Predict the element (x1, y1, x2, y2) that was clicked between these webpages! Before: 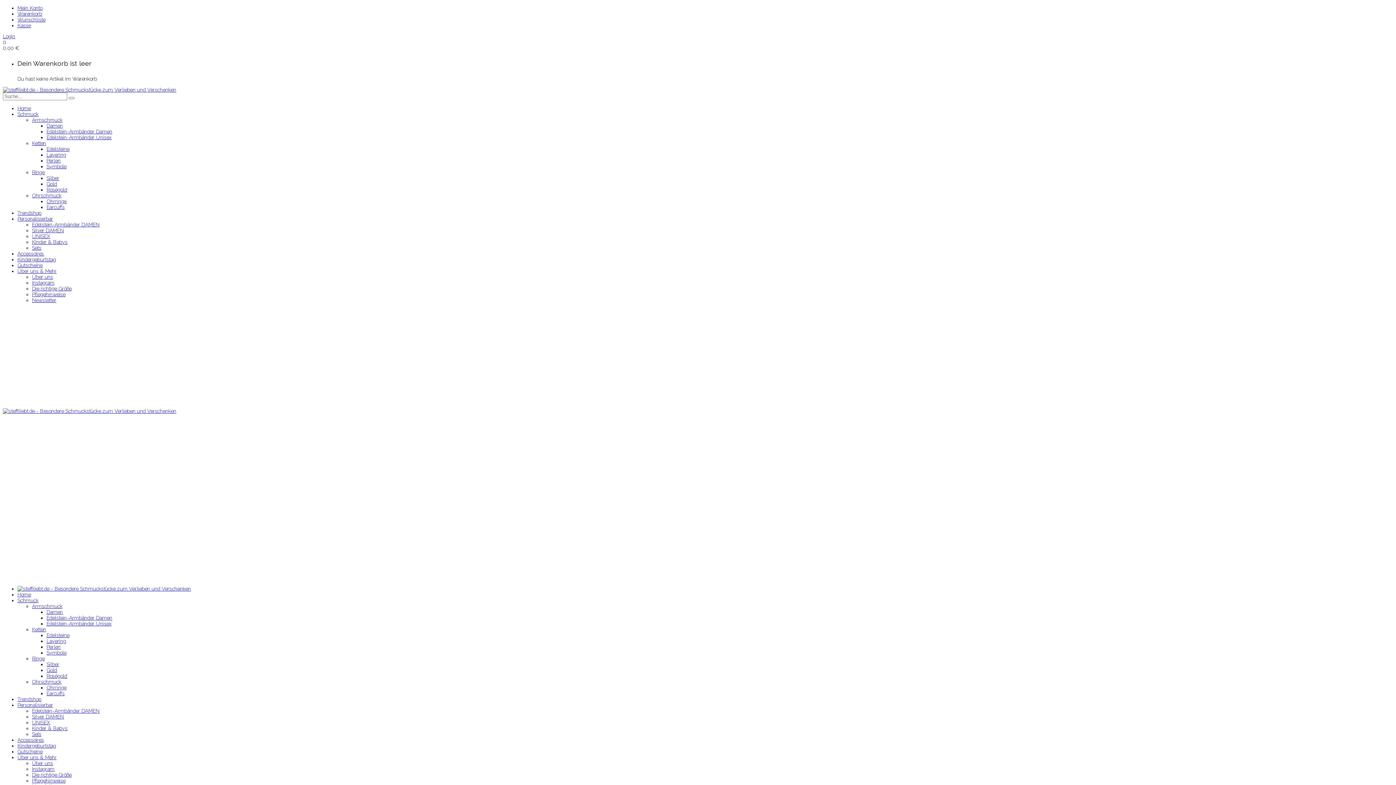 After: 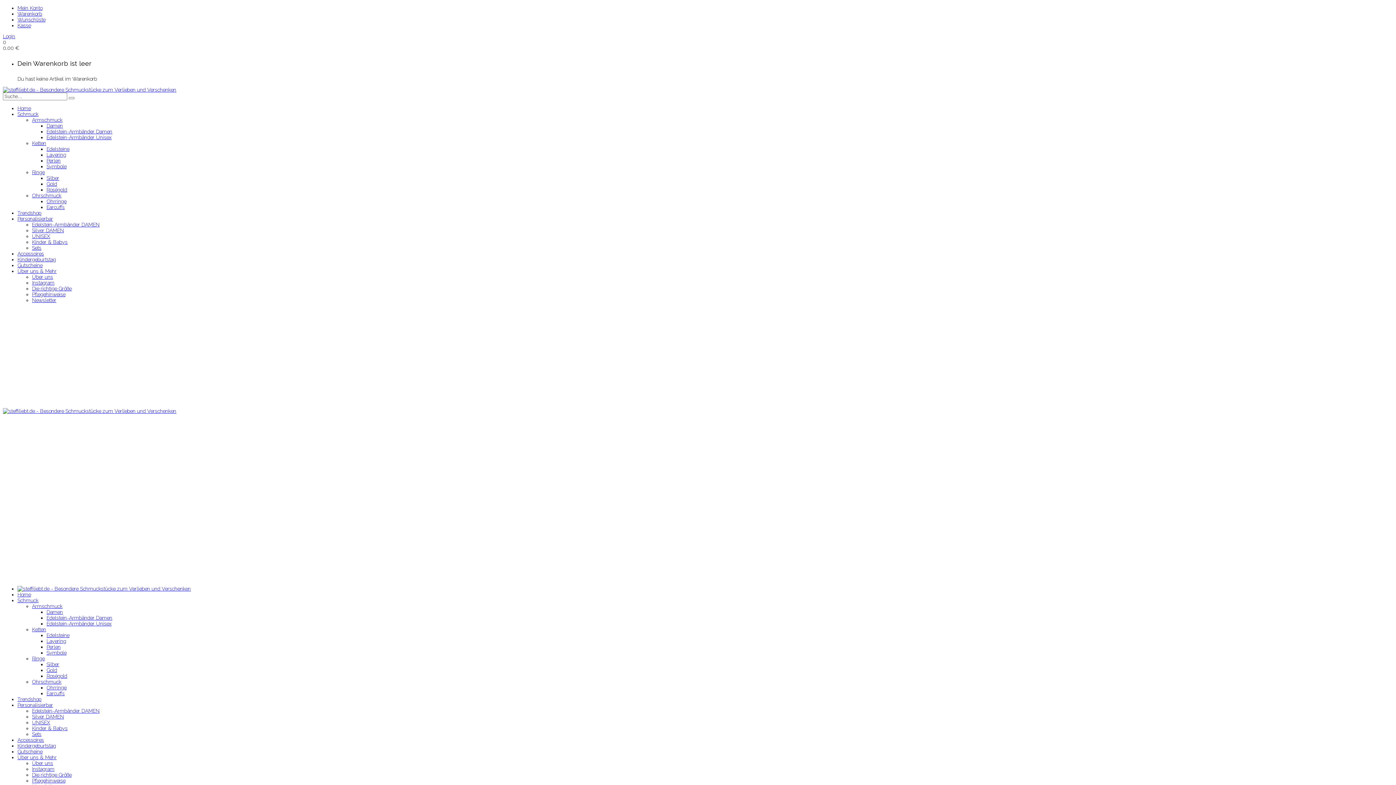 Action: label: Layering bbox: (46, 638, 66, 644)